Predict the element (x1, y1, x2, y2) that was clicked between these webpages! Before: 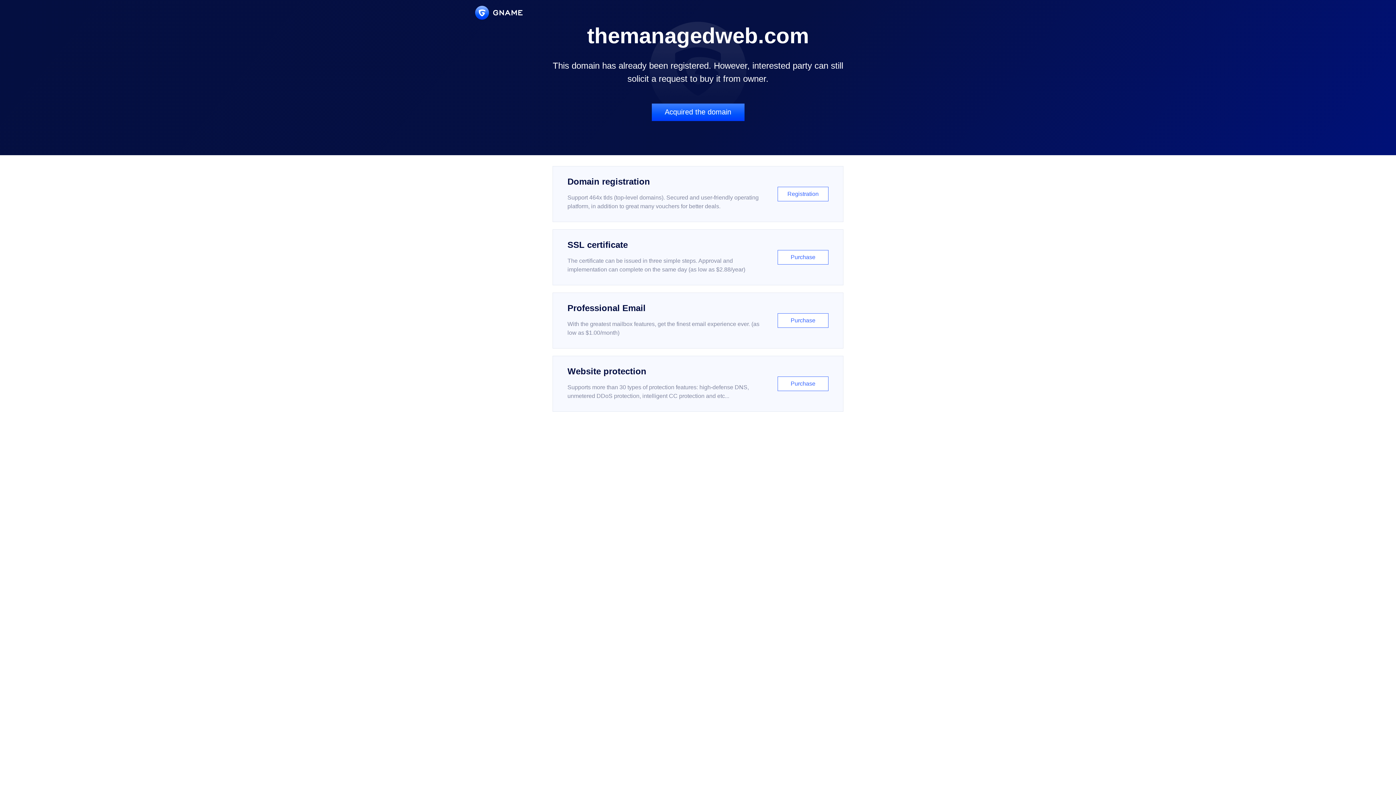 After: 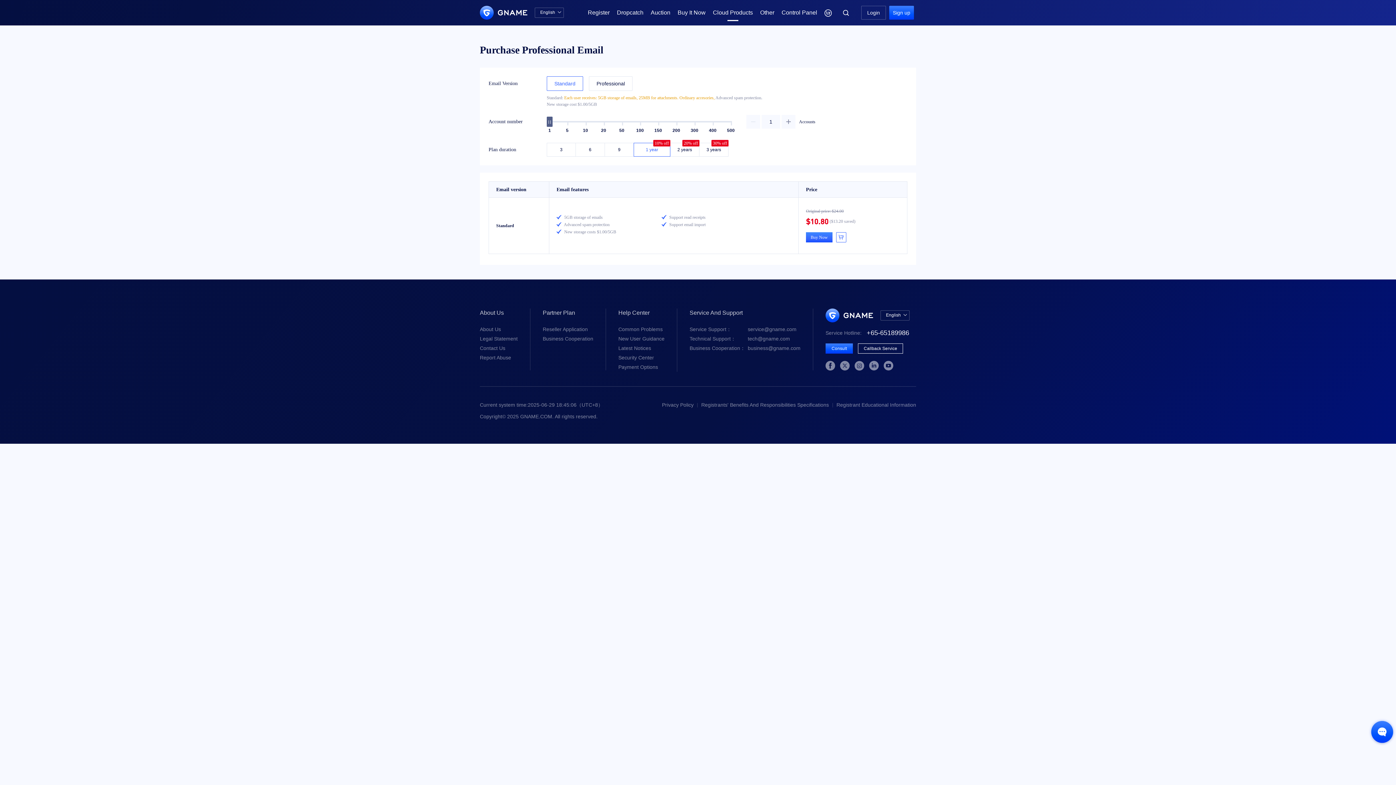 Action: bbox: (552, 292, 843, 348) label: Professional Email

With the greatest mailbox features, get the finest email experience ever. (as low as $1.00/month)

Purchase